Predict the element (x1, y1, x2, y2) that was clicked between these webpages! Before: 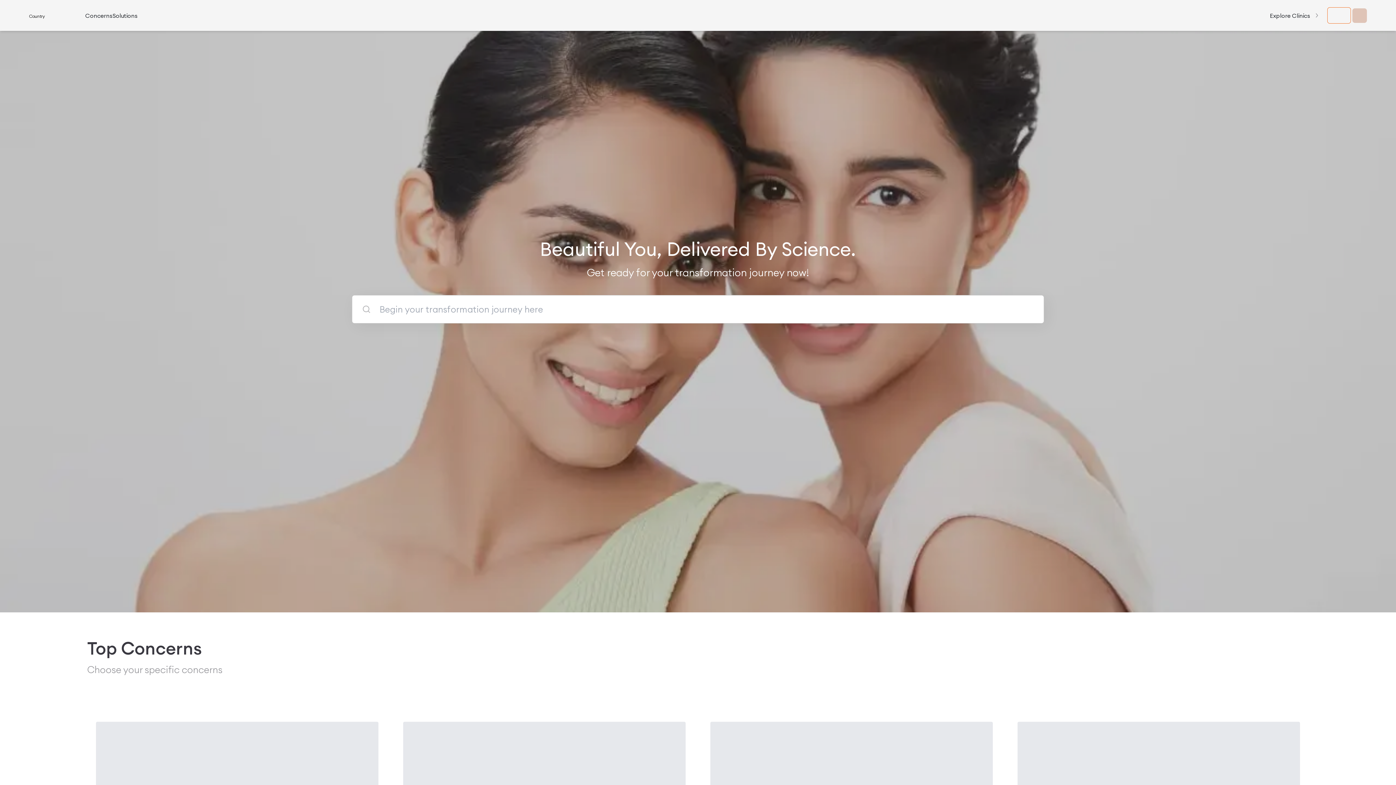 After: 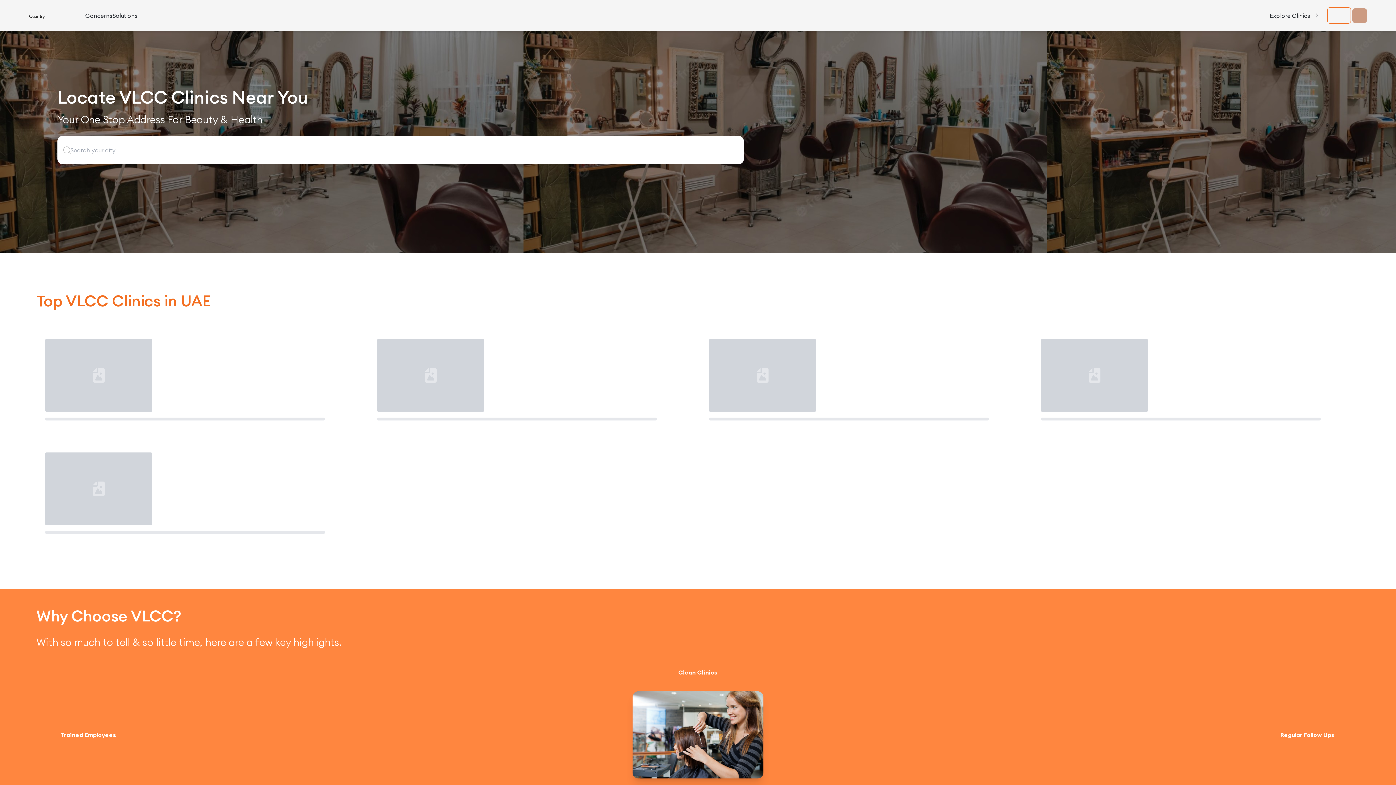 Action: bbox: (1270, 11, 1326, 19) label: Explore Clinics